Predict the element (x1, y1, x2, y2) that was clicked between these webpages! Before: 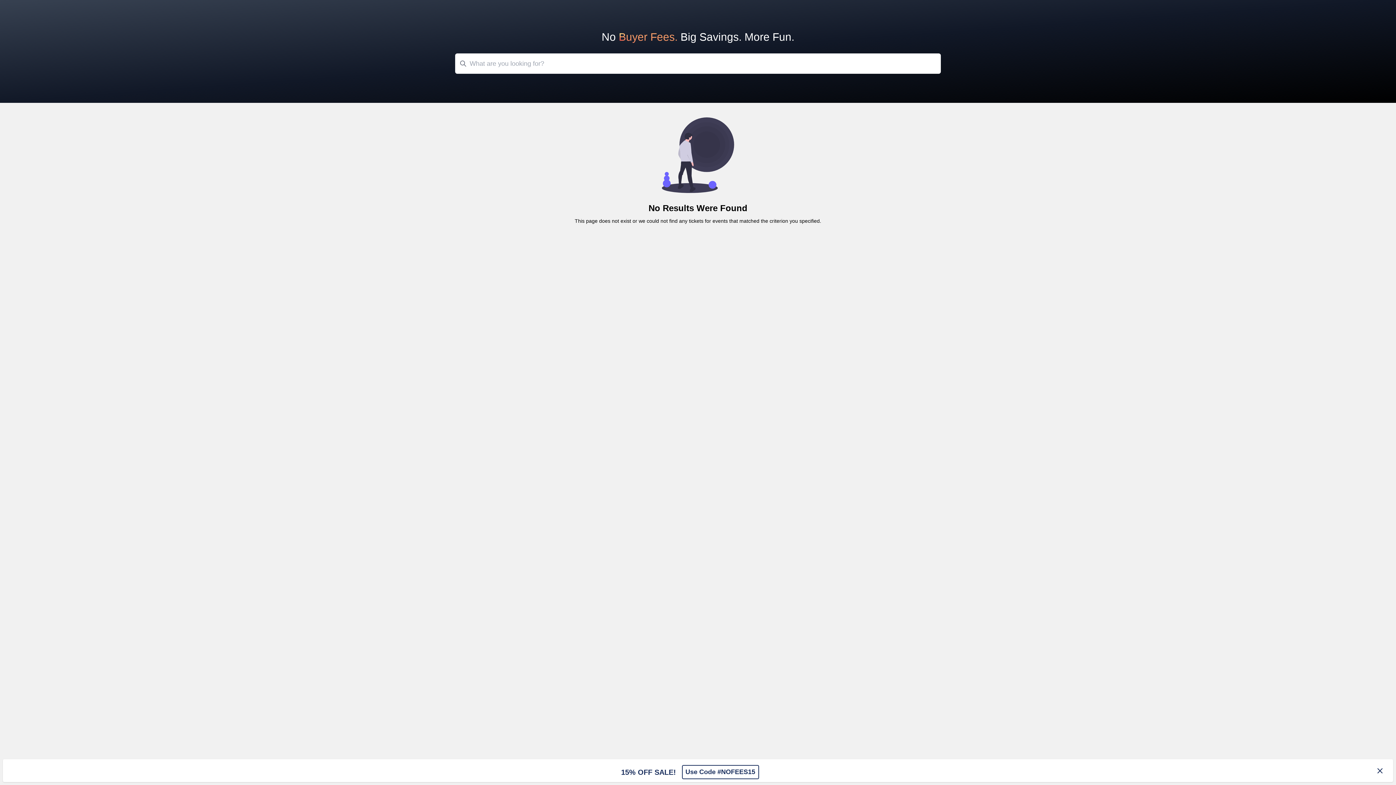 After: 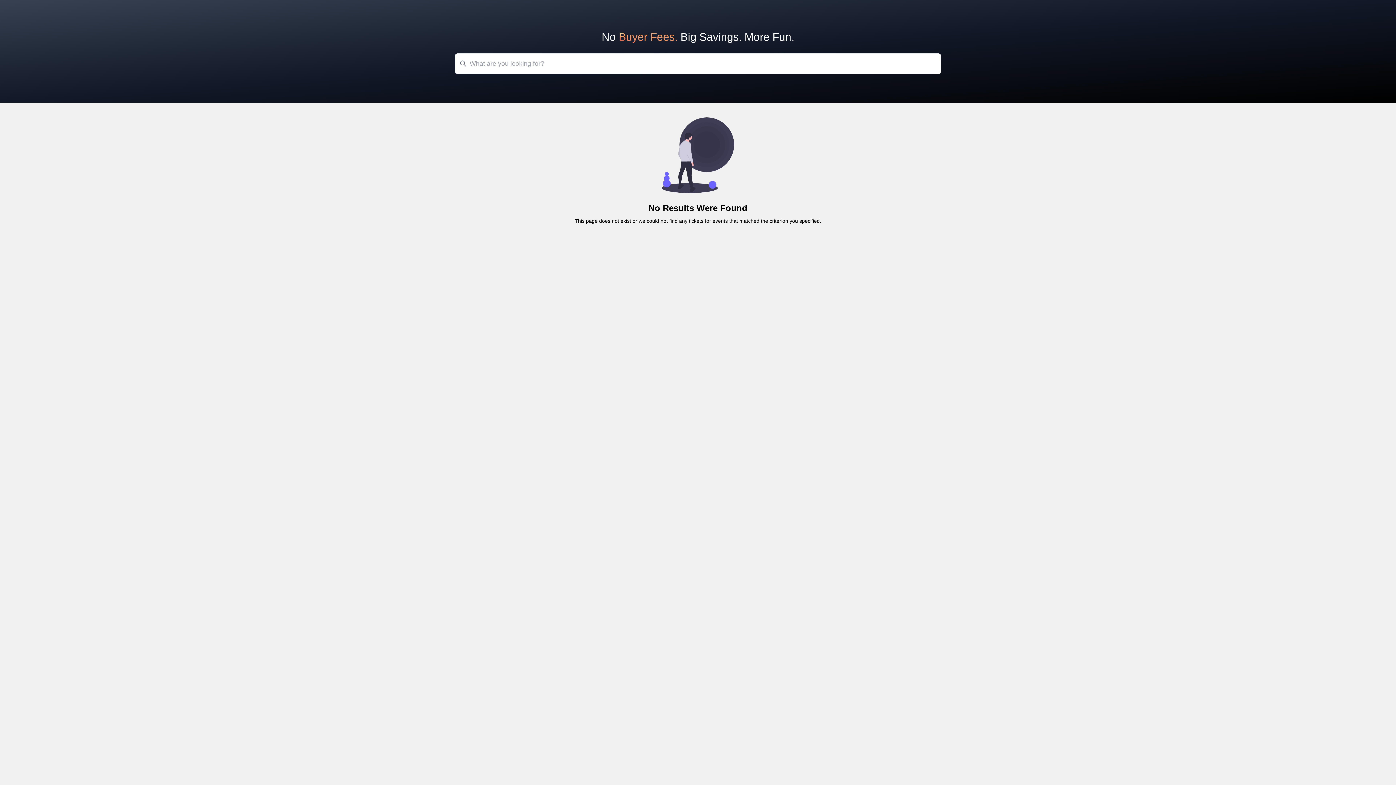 Action: bbox: (1373, 763, 1387, 778) label: Dismiss